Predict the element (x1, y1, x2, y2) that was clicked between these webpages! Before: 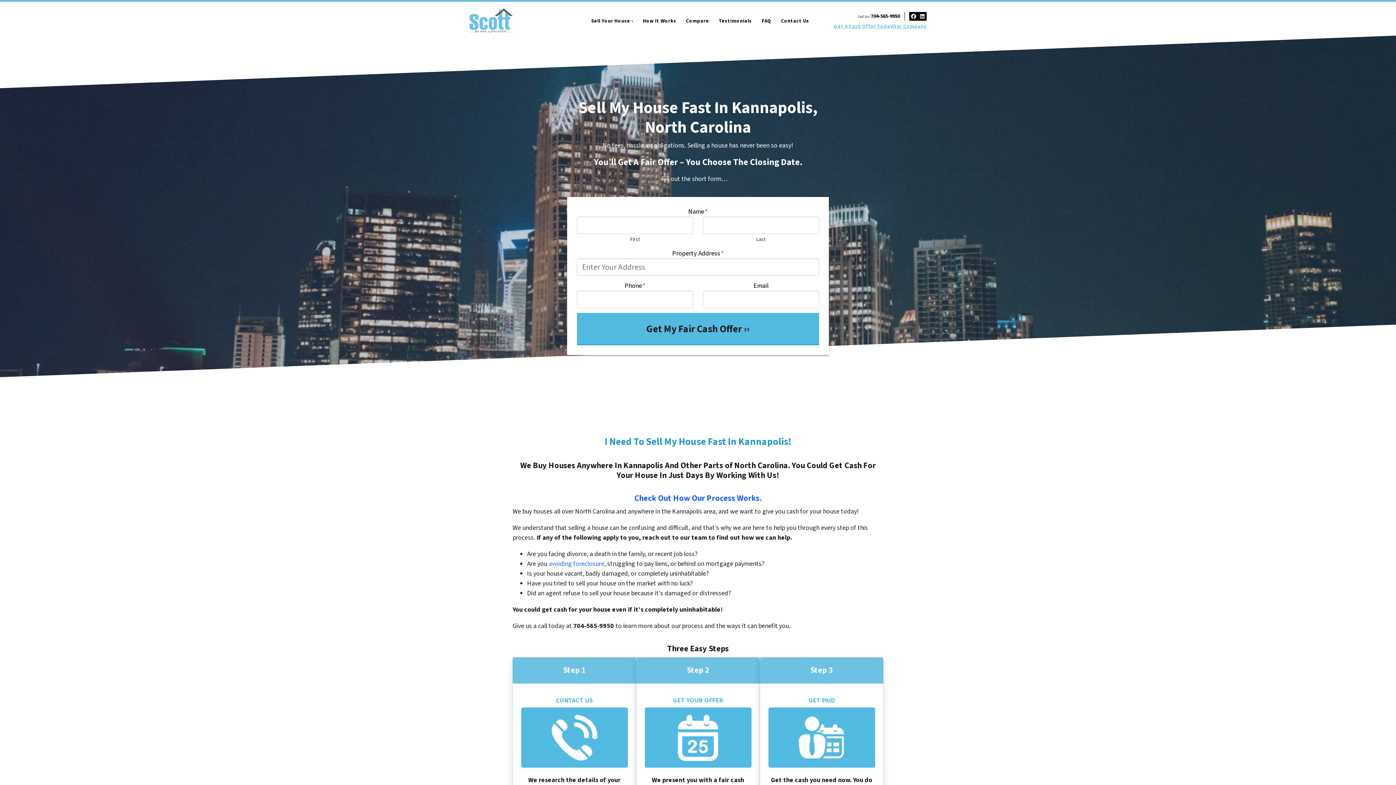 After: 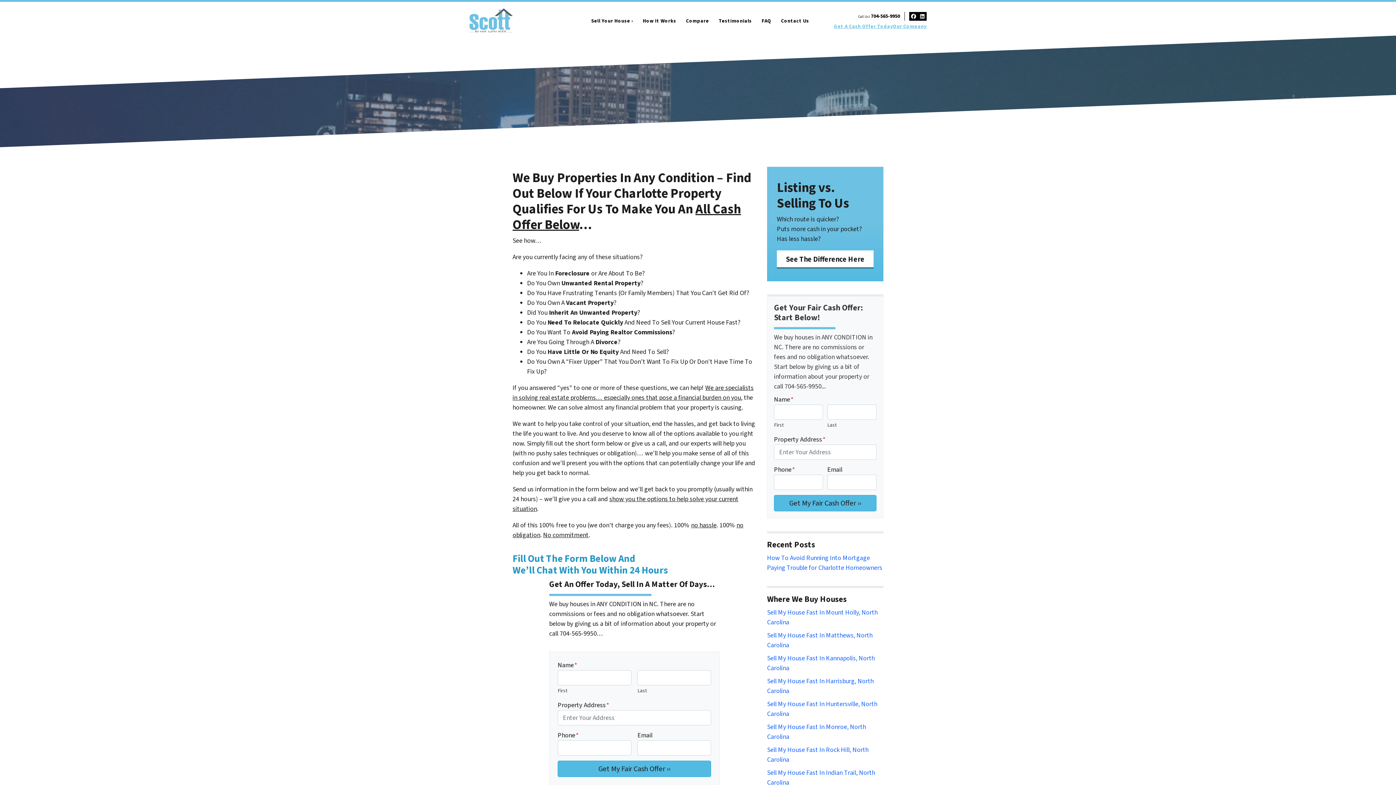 Action: bbox: (586, 15, 638, 26) label: Sell Your House ›